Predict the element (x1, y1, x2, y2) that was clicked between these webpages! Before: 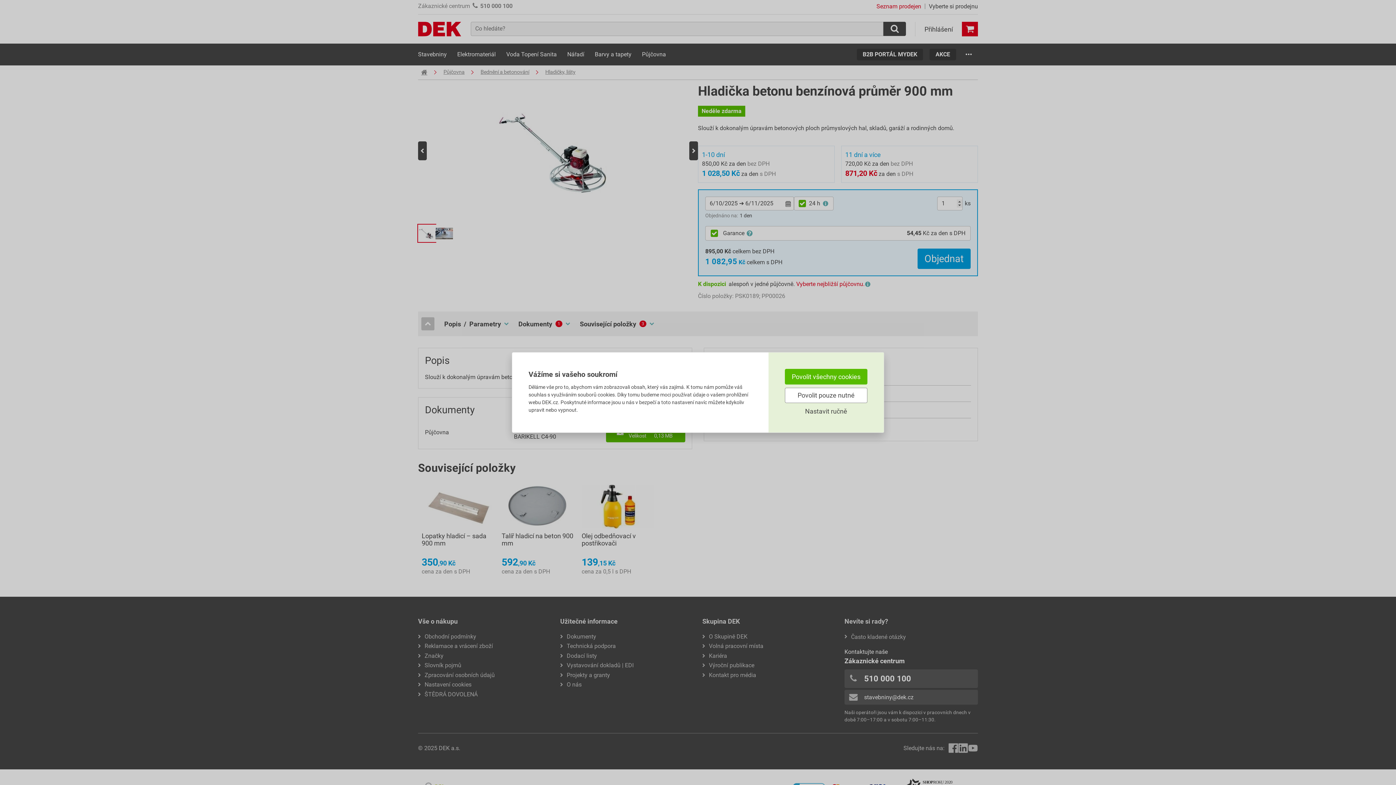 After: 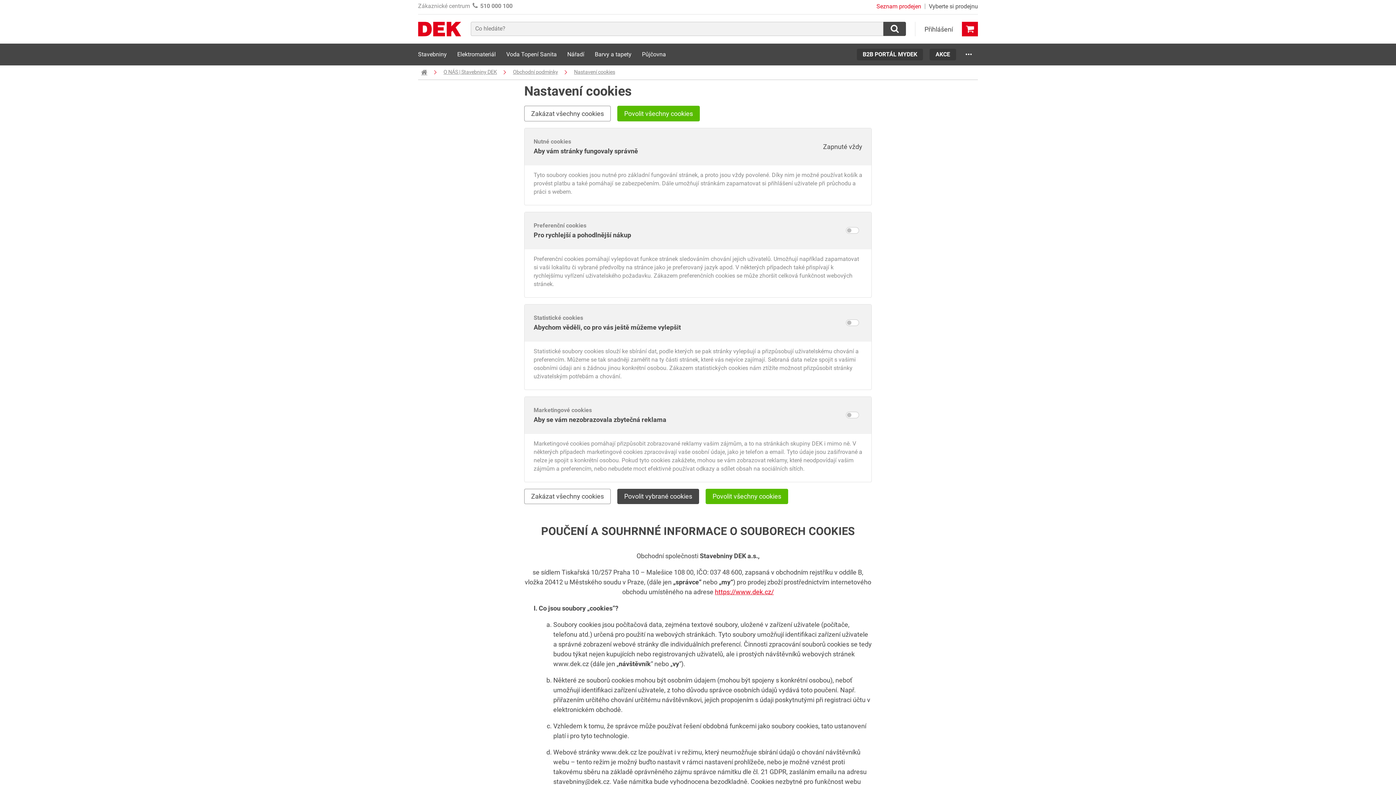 Action: label: Nastavit ručně bbox: (785, 406, 867, 416)